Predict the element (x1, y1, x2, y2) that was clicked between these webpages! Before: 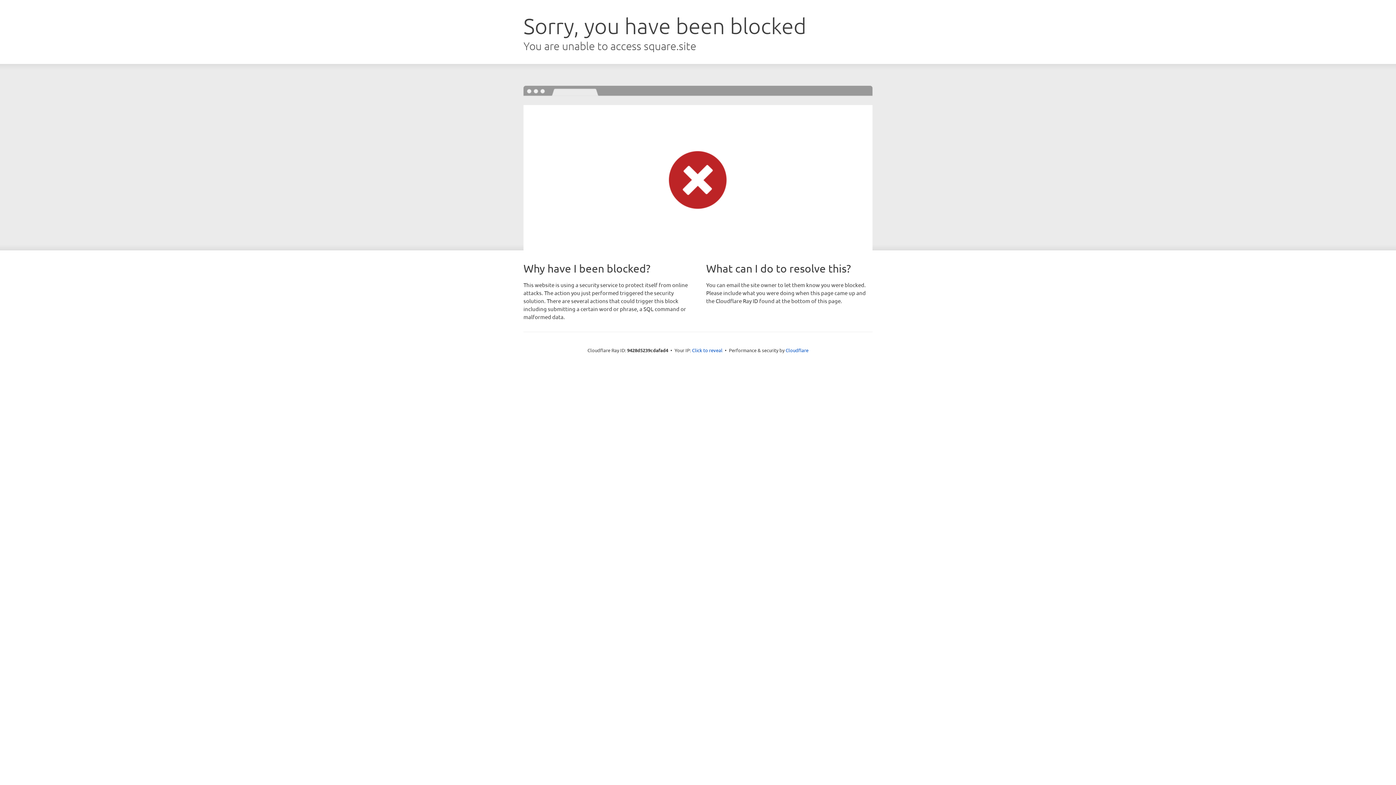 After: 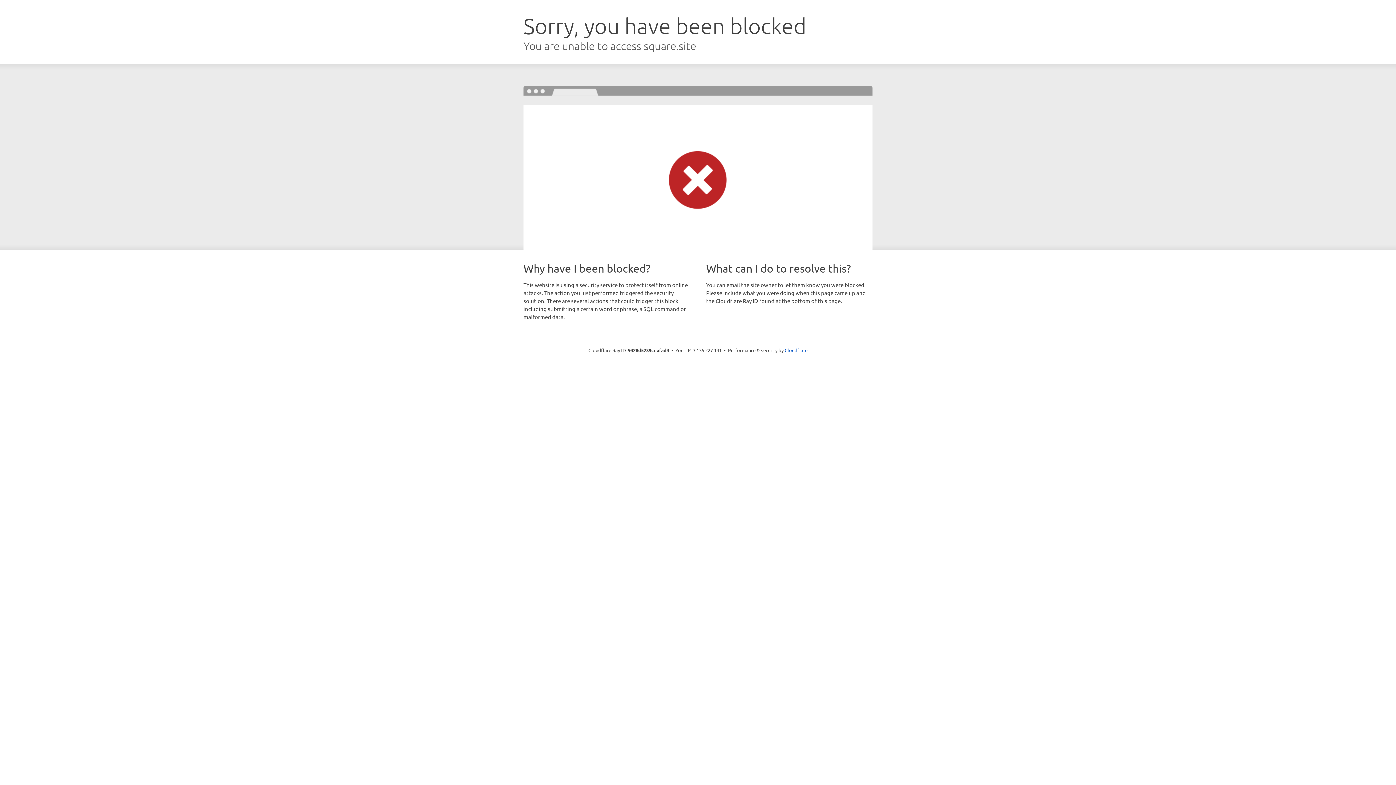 Action: label: Click to reveal bbox: (692, 346, 722, 353)